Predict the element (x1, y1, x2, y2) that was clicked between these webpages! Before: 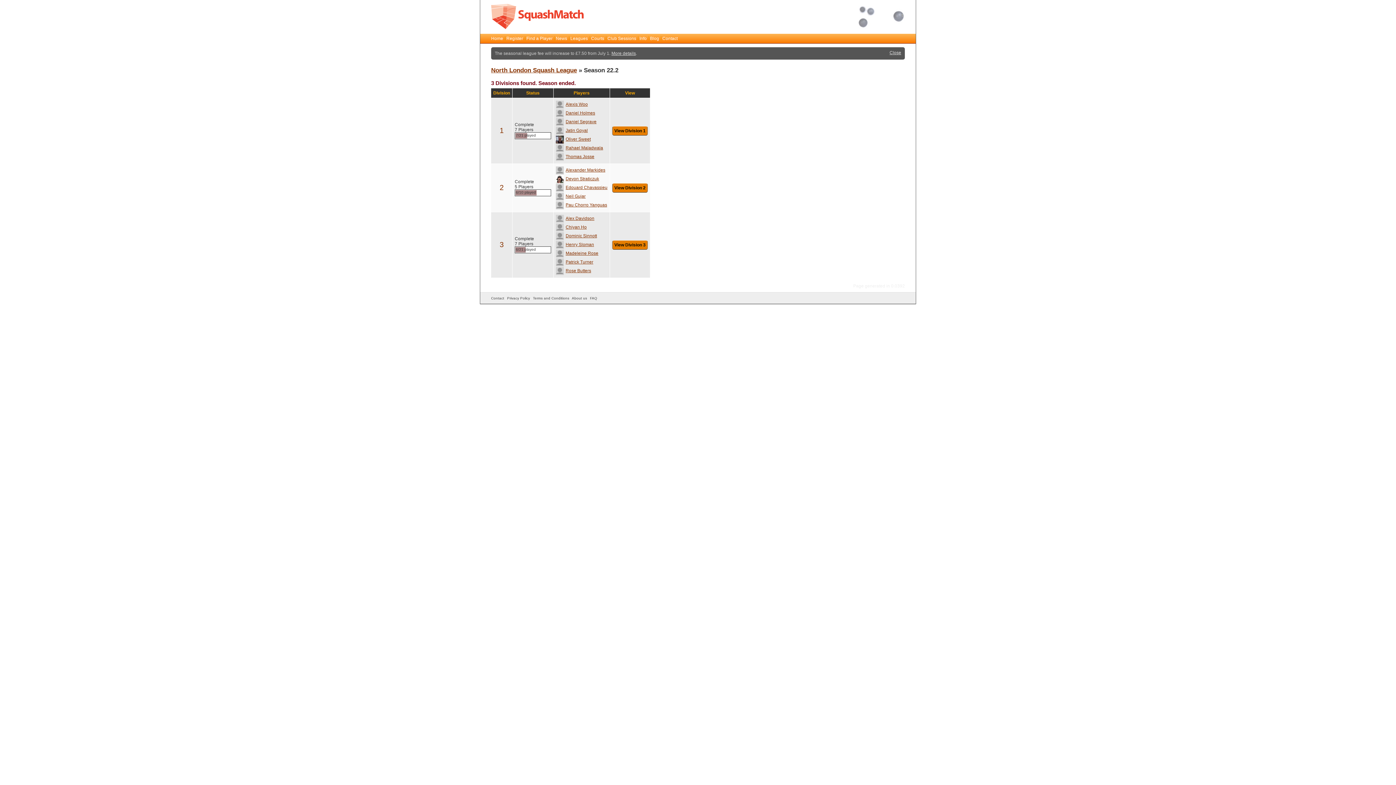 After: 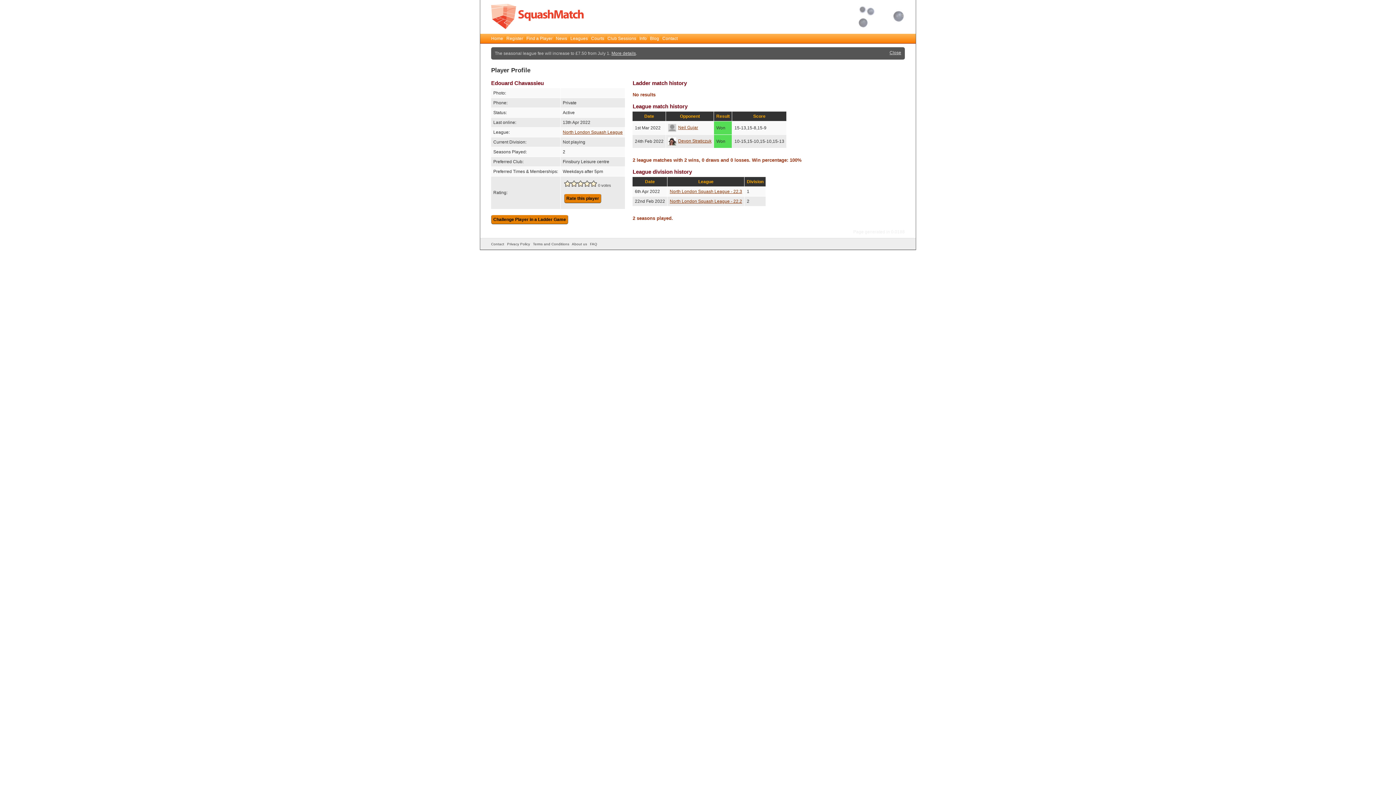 Action: bbox: (556, 185, 607, 190) label: Edouard Chavassieu